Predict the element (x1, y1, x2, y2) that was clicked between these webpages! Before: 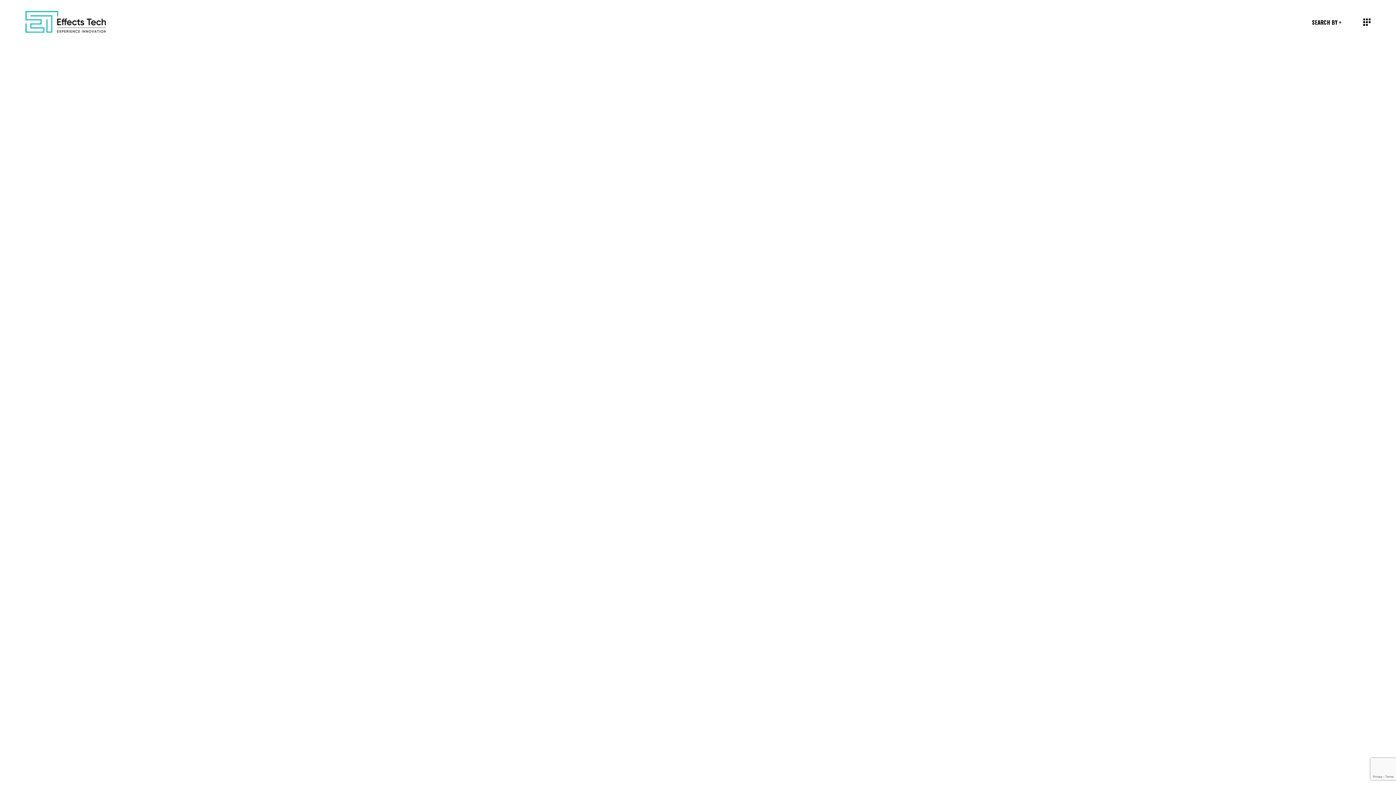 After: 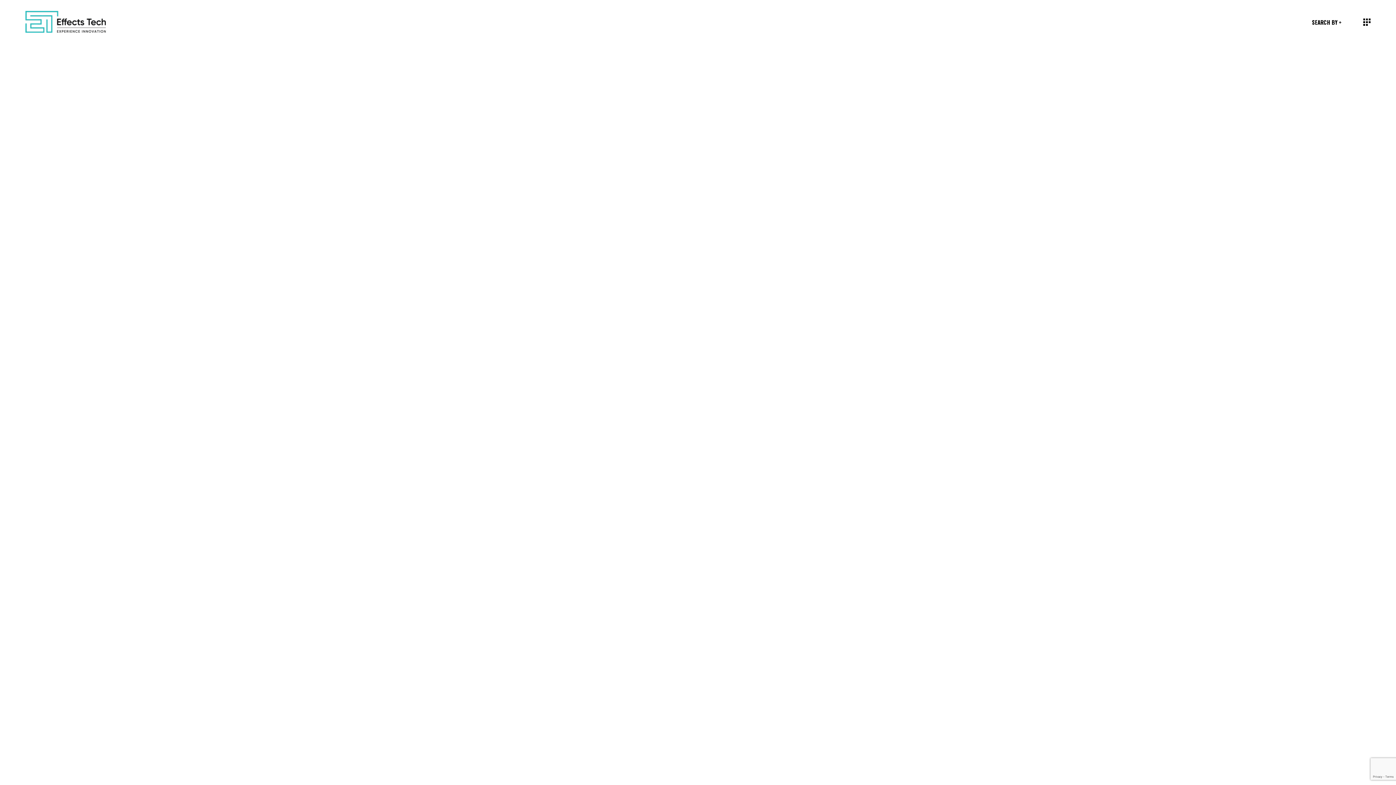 Action: bbox: (1337, 17, 1370, 26)